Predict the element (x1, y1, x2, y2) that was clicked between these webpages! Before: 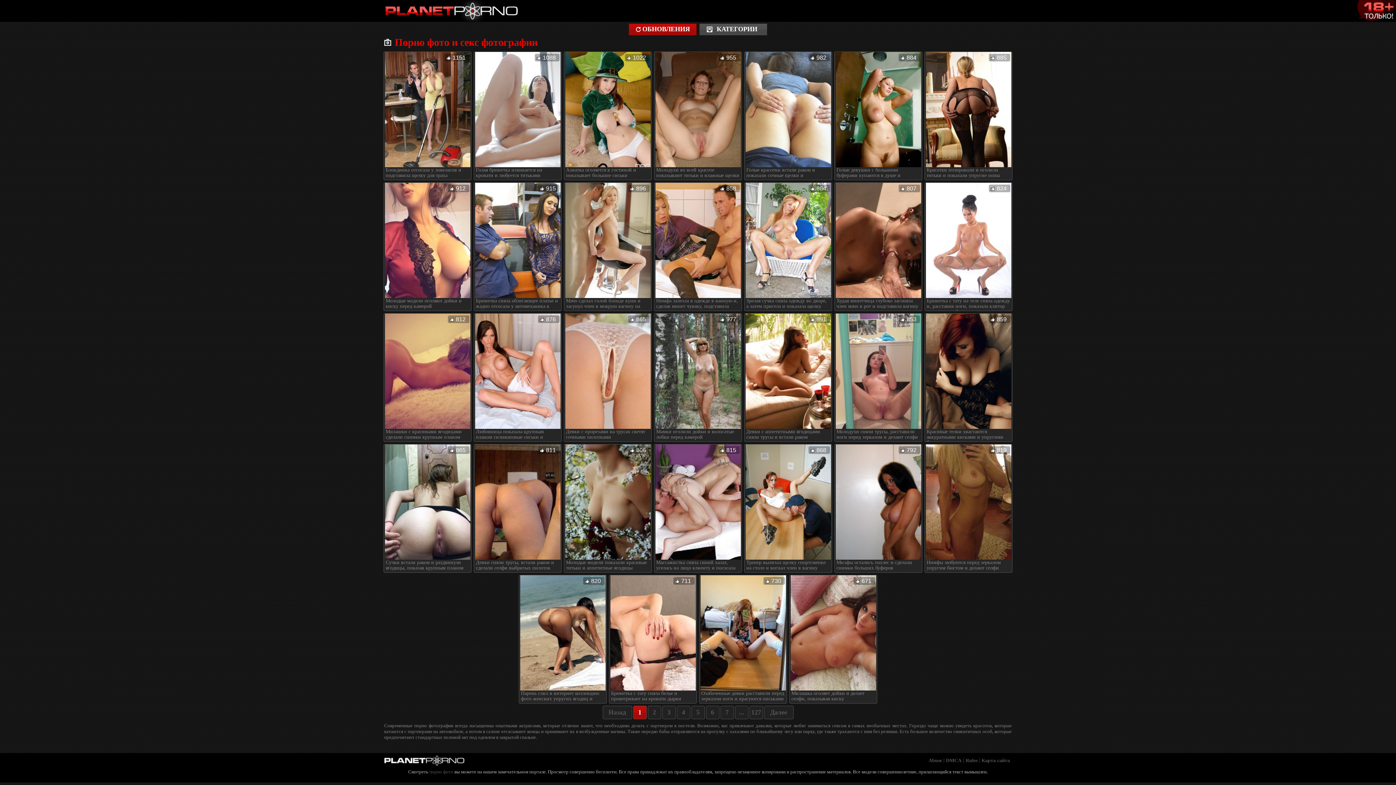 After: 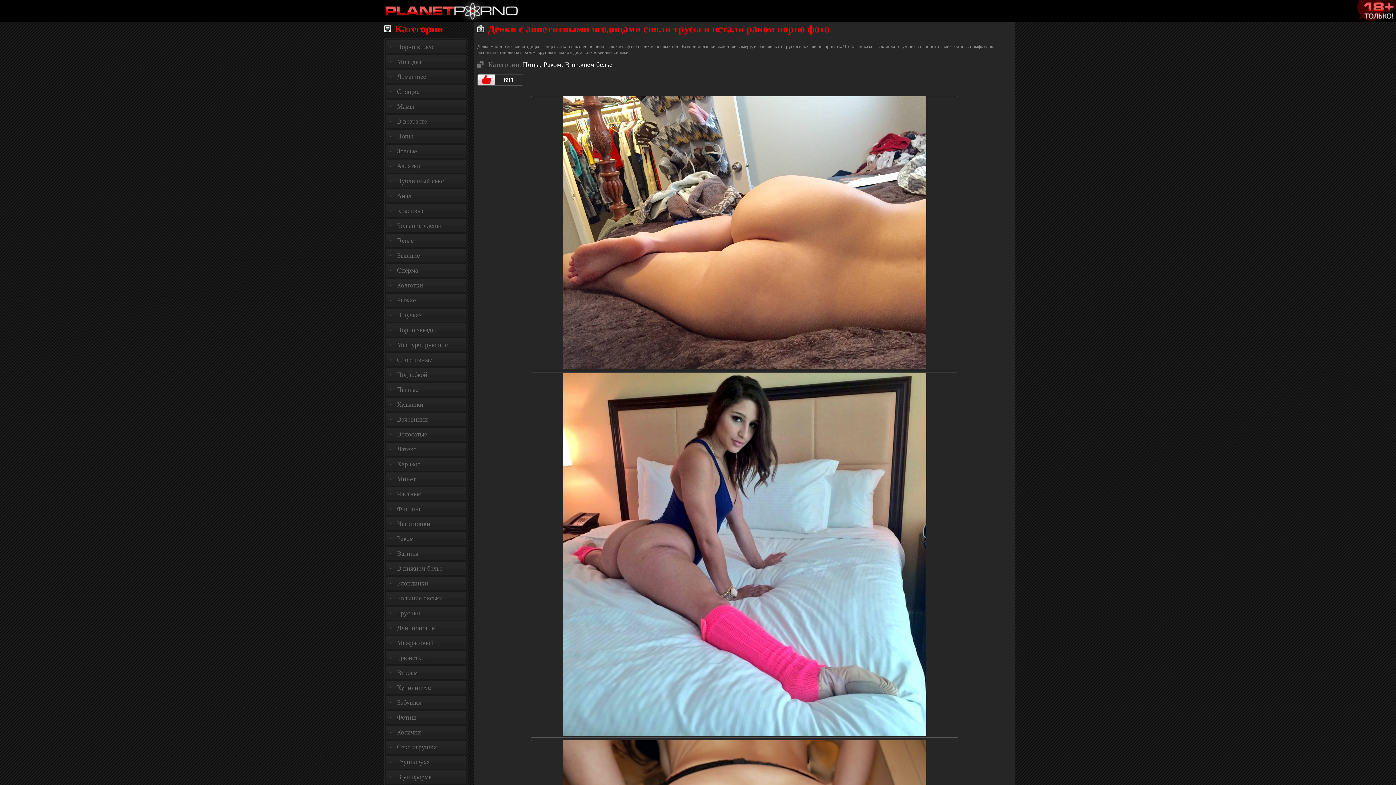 Action: bbox: (744, 313, 832, 440) label: Девки с аппетитными ягодицами сняли трусы и встали раком